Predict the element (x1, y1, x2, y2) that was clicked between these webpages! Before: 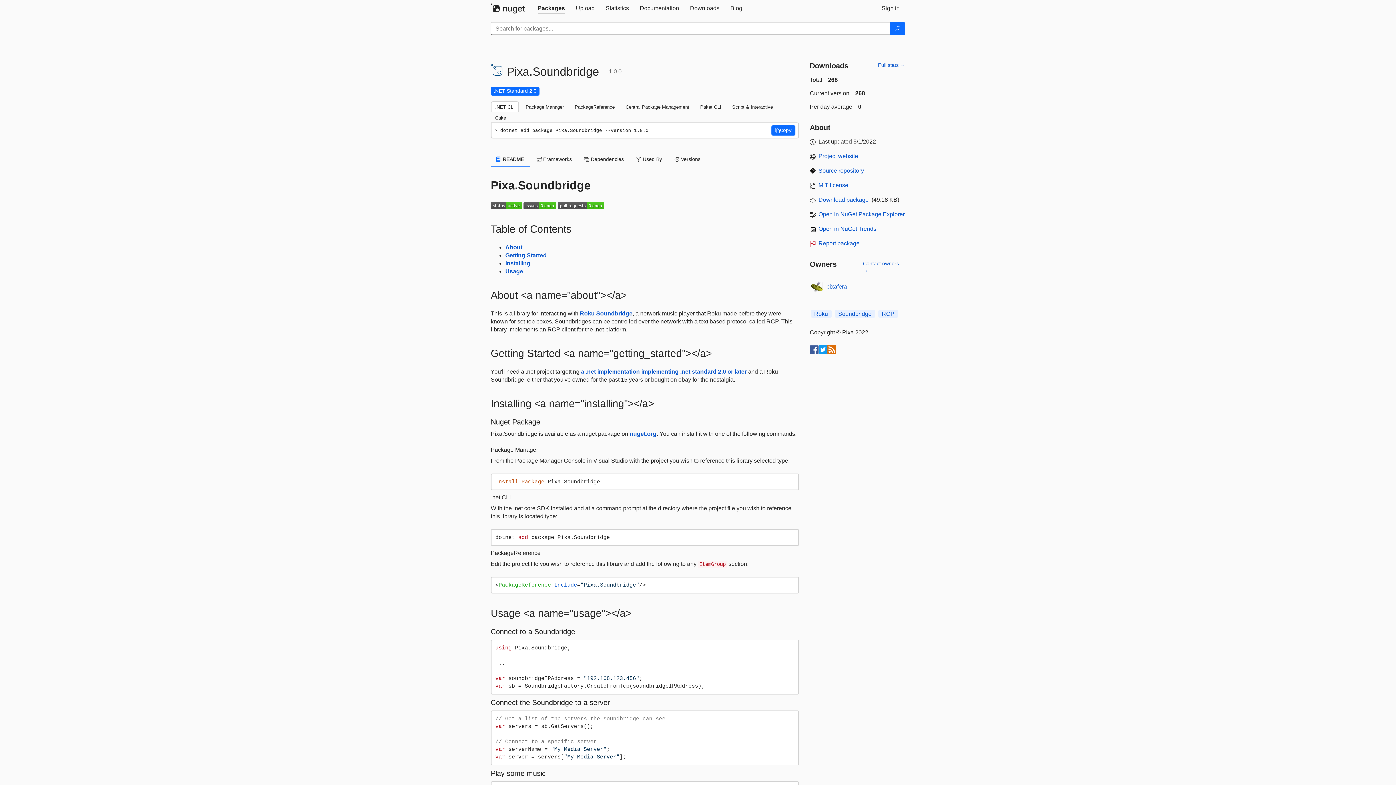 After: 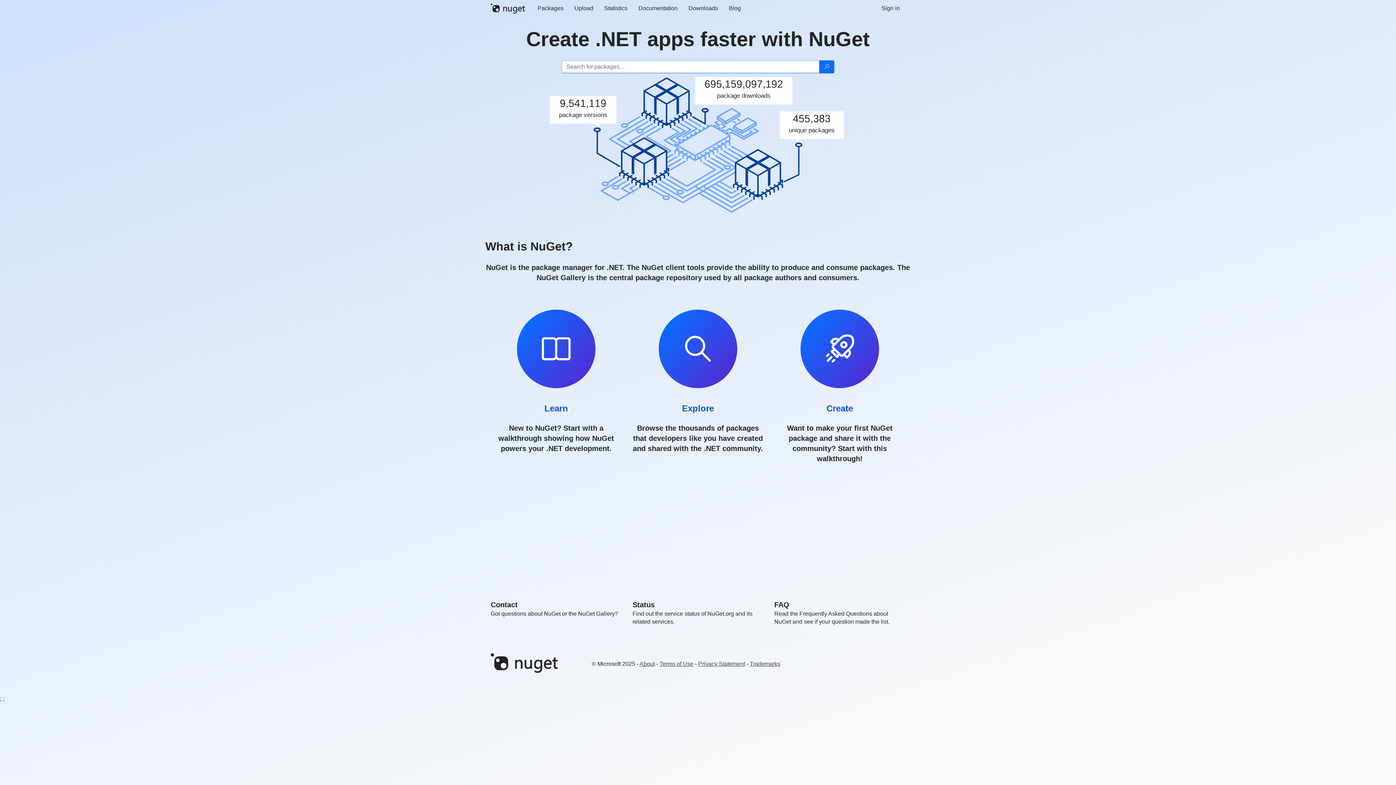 Action: bbox: (490, 3, 532, 13)